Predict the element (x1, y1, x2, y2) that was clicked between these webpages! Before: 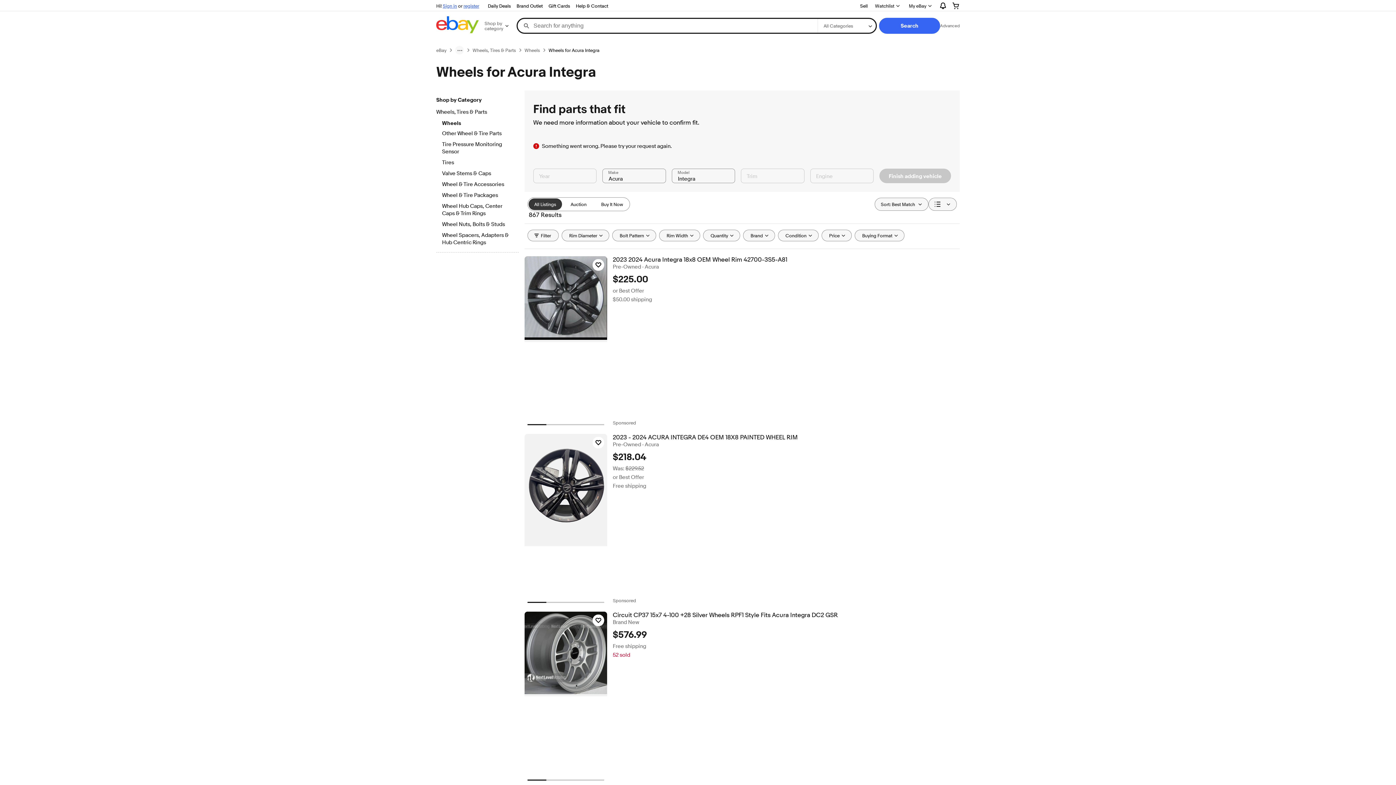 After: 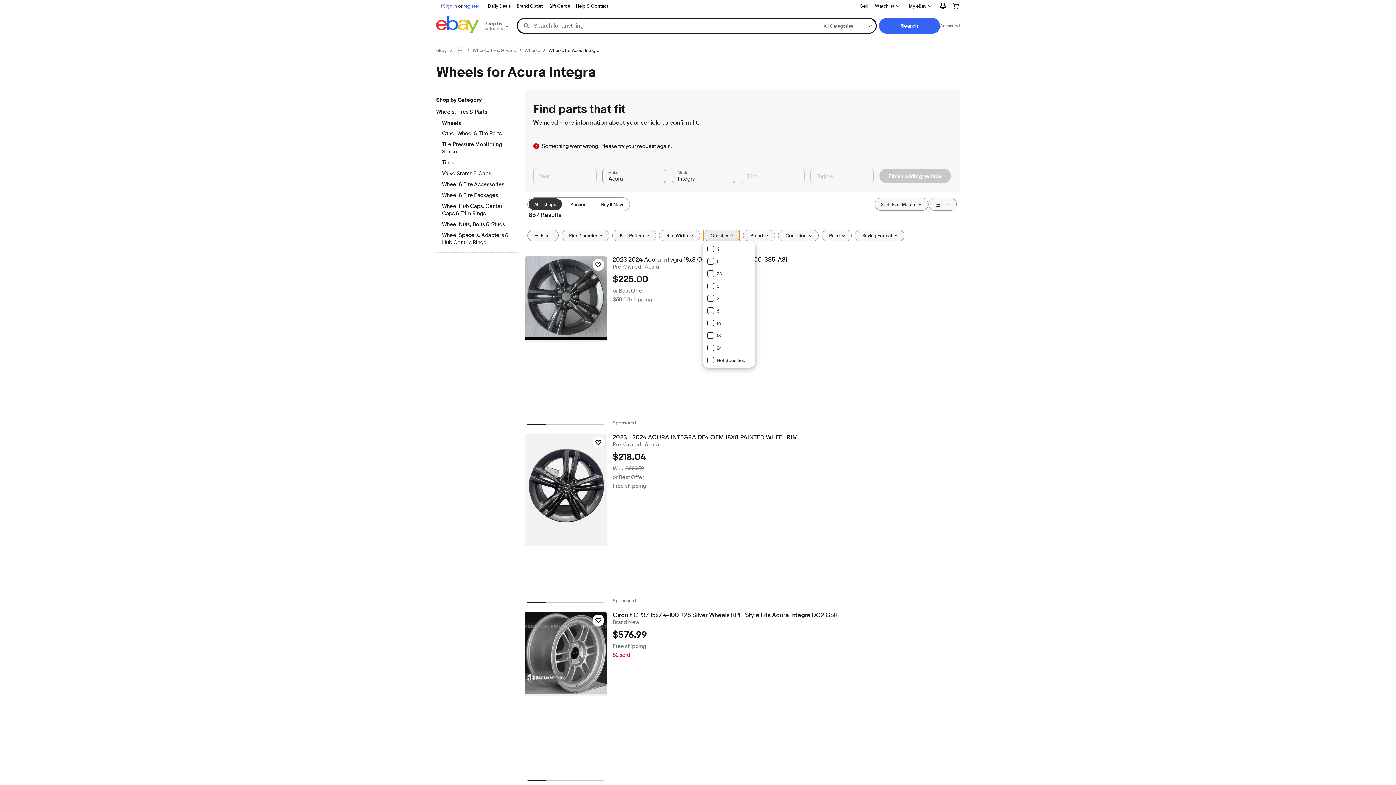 Action: label: Quantity bbox: (703, 229, 740, 241)